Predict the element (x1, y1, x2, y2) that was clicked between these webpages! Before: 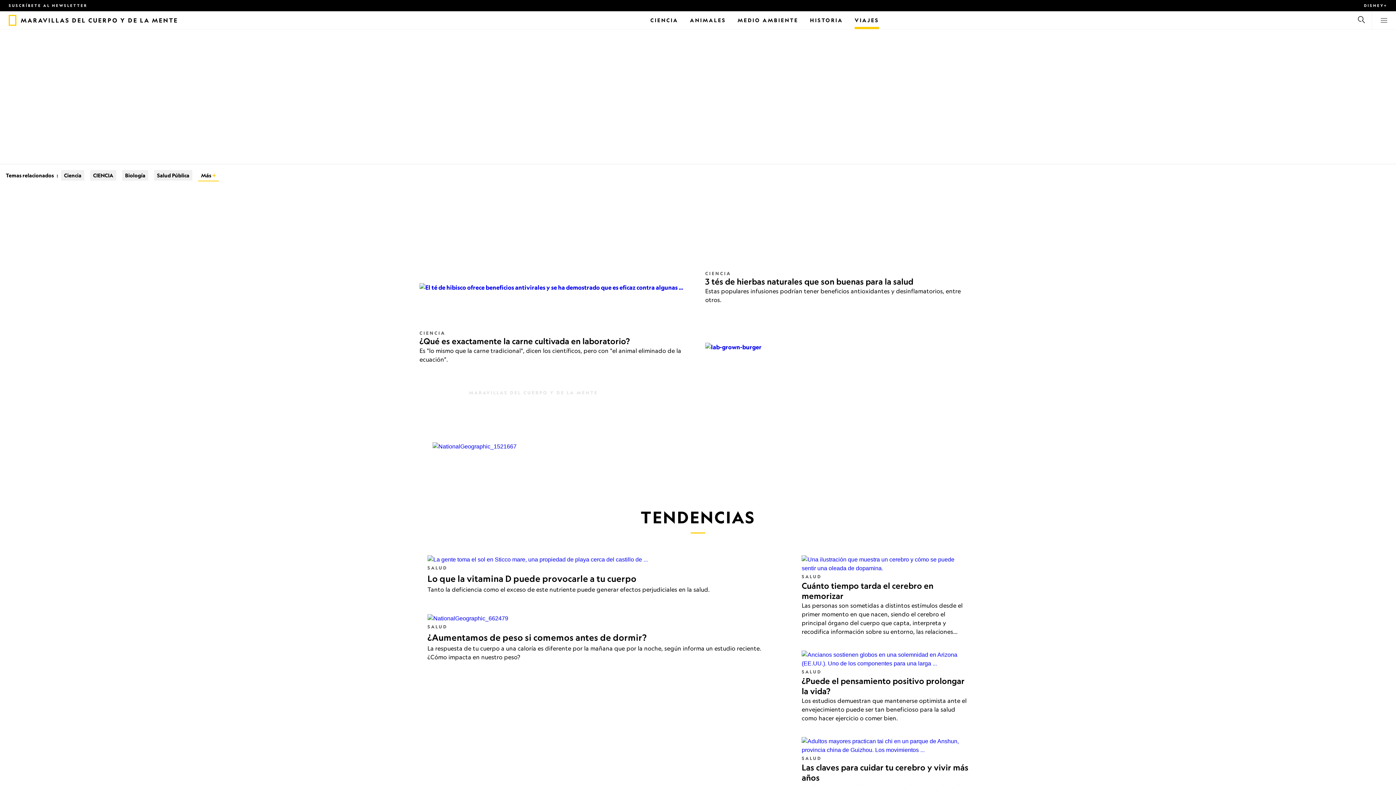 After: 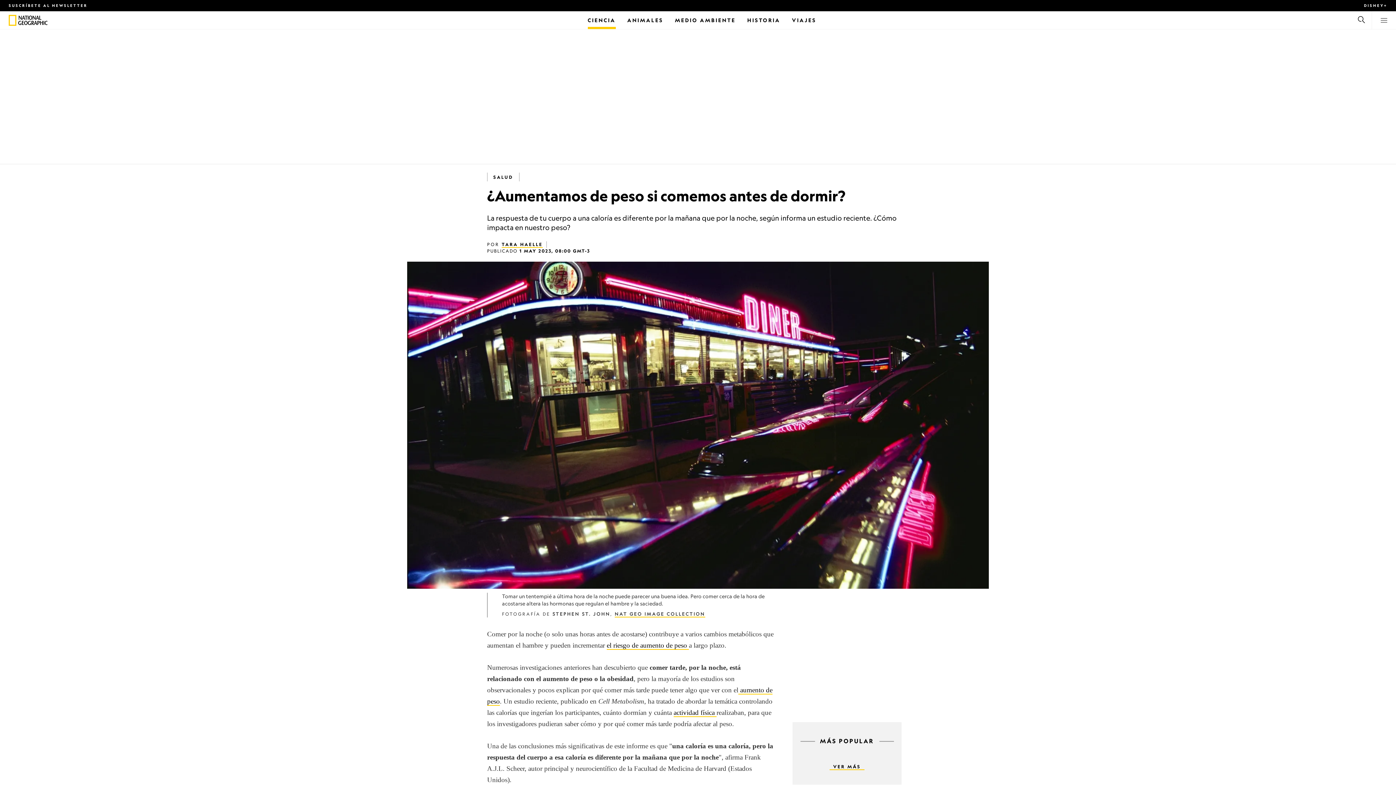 Action: bbox: (427, 632, 646, 643) label: ¿Aumentamos de peso si comemos antes de dormir?